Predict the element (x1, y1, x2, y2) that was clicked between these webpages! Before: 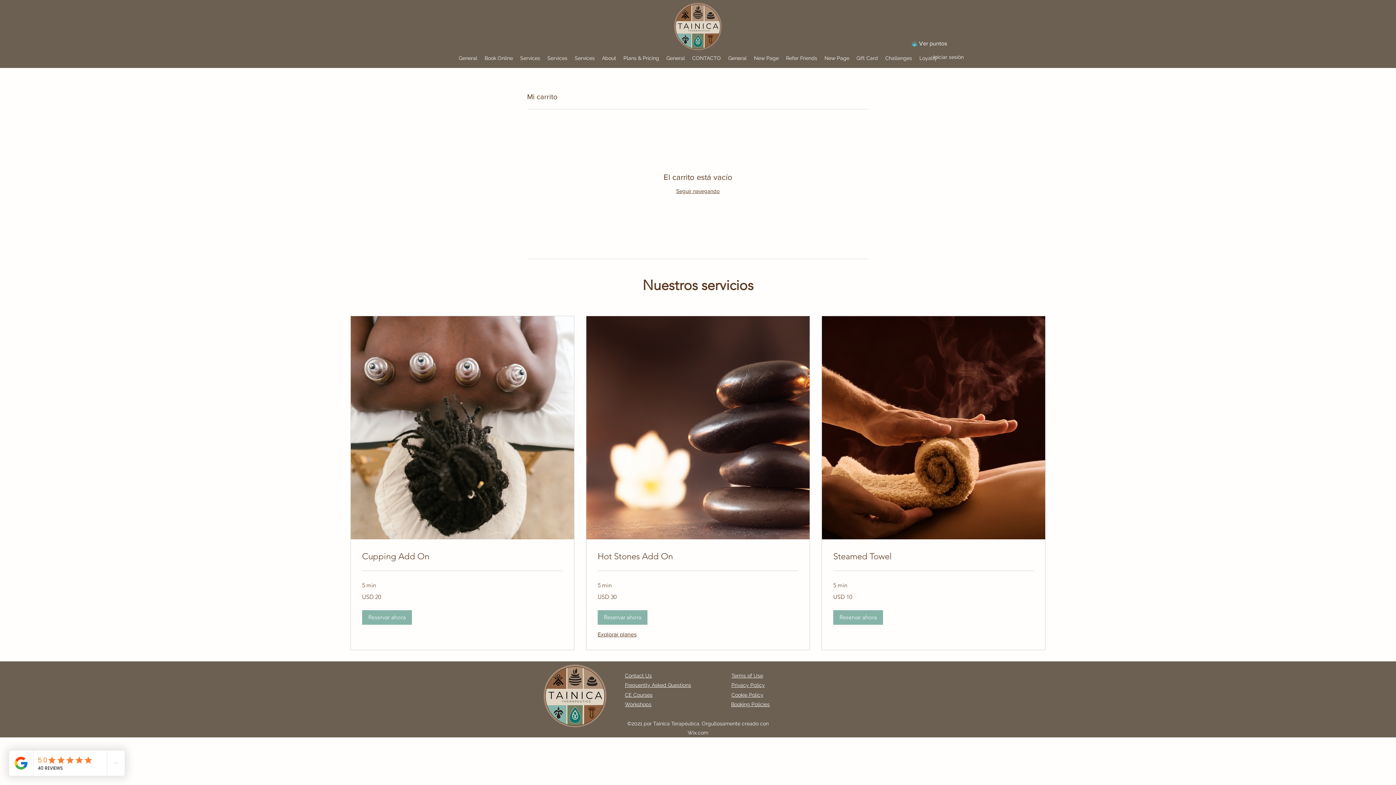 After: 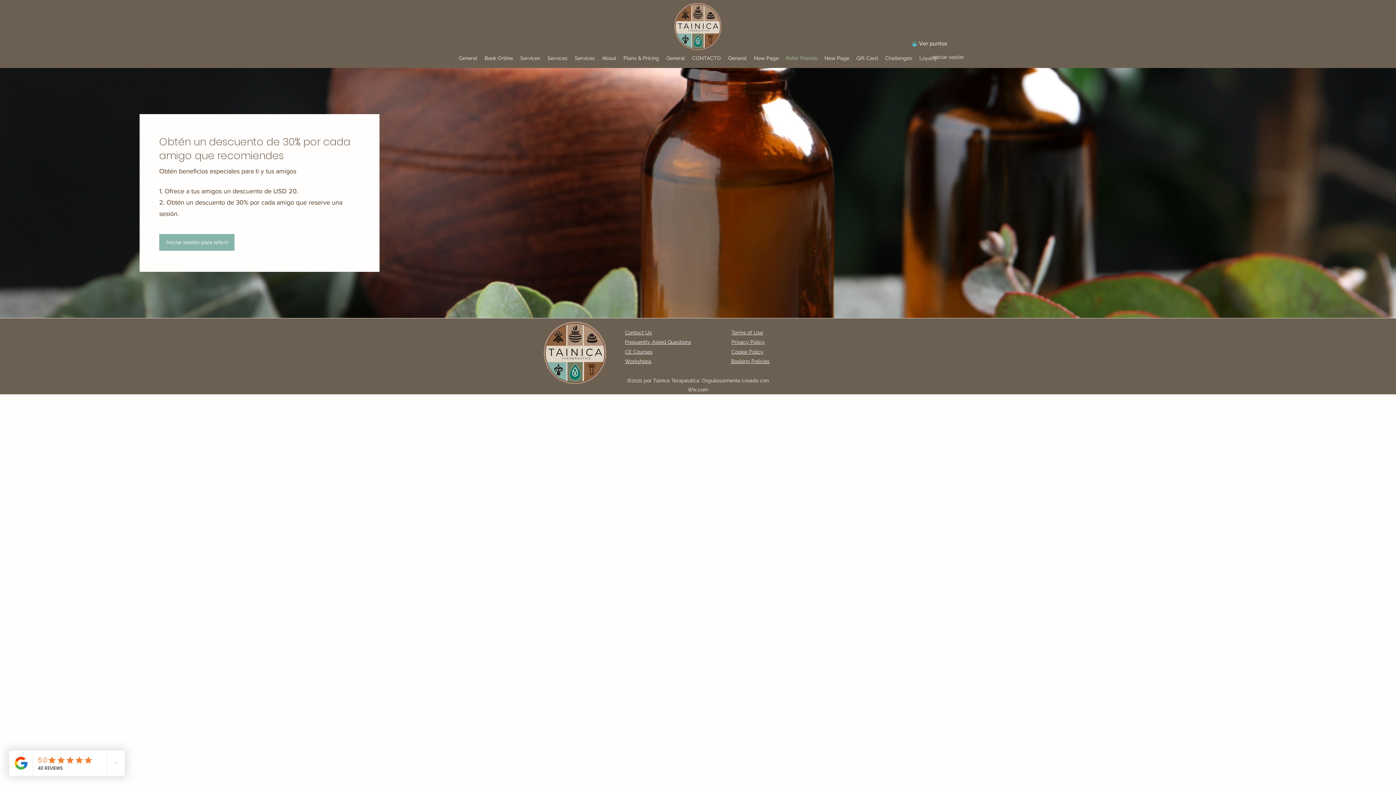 Action: label: Refer Friends bbox: (782, 53, 821, 62)